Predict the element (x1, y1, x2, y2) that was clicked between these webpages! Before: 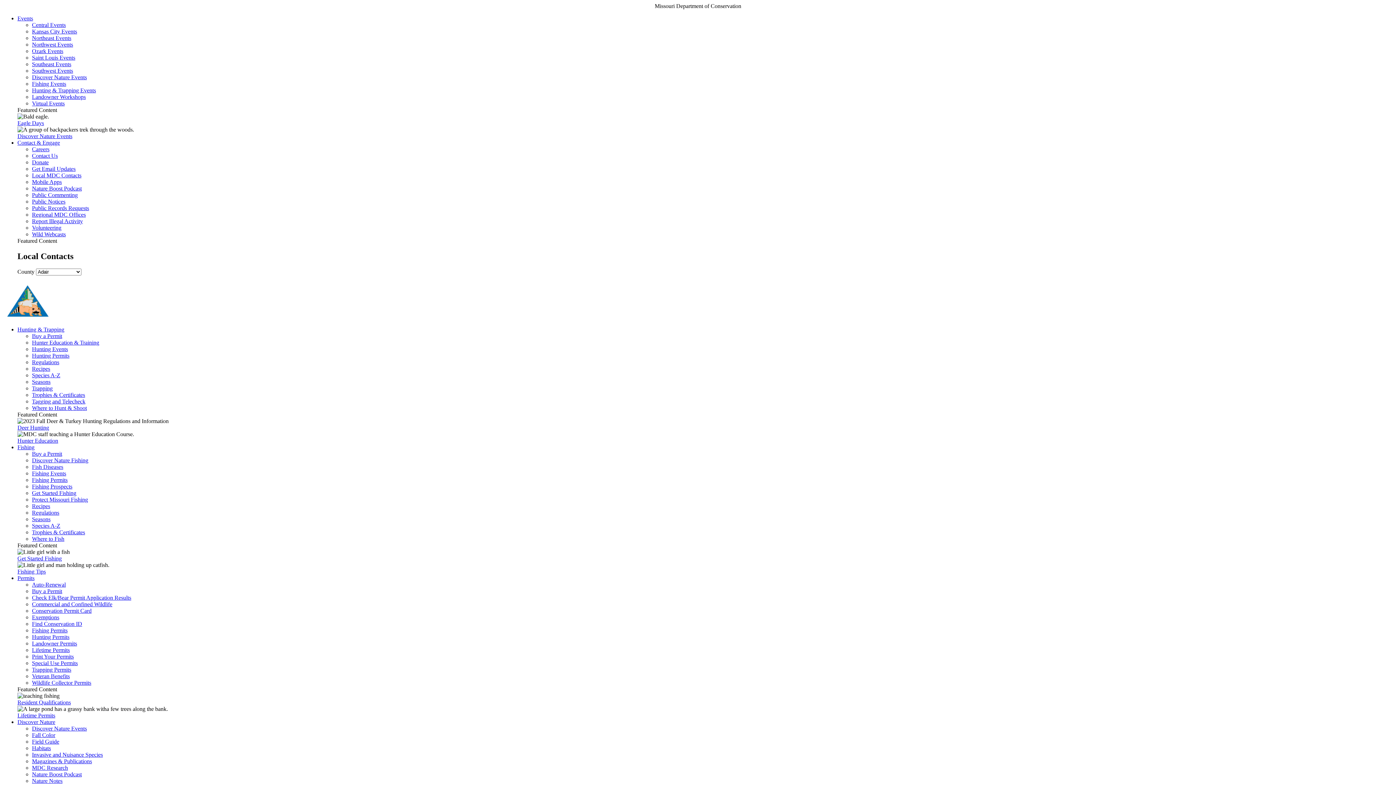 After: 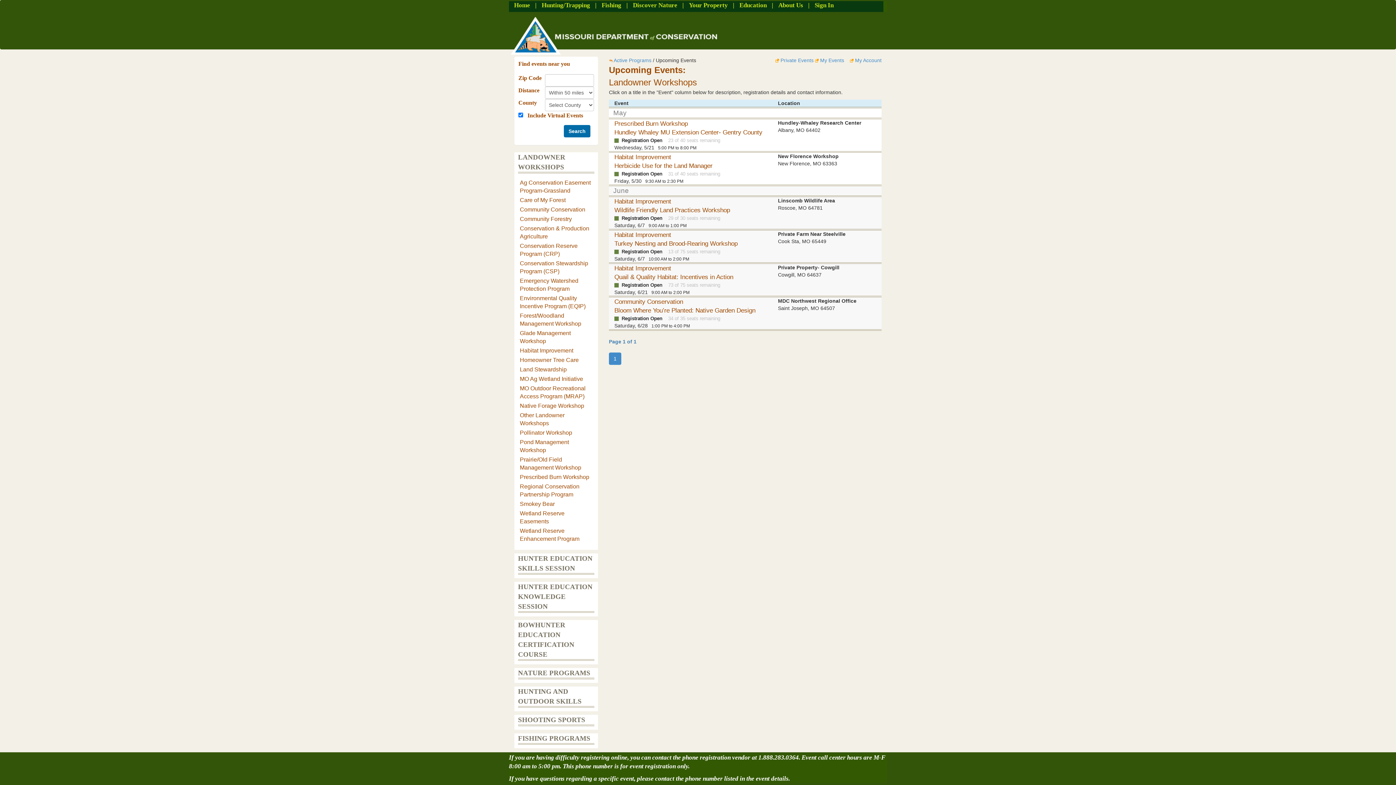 Action: bbox: (32, 93, 85, 100) label: Landowner Workshops